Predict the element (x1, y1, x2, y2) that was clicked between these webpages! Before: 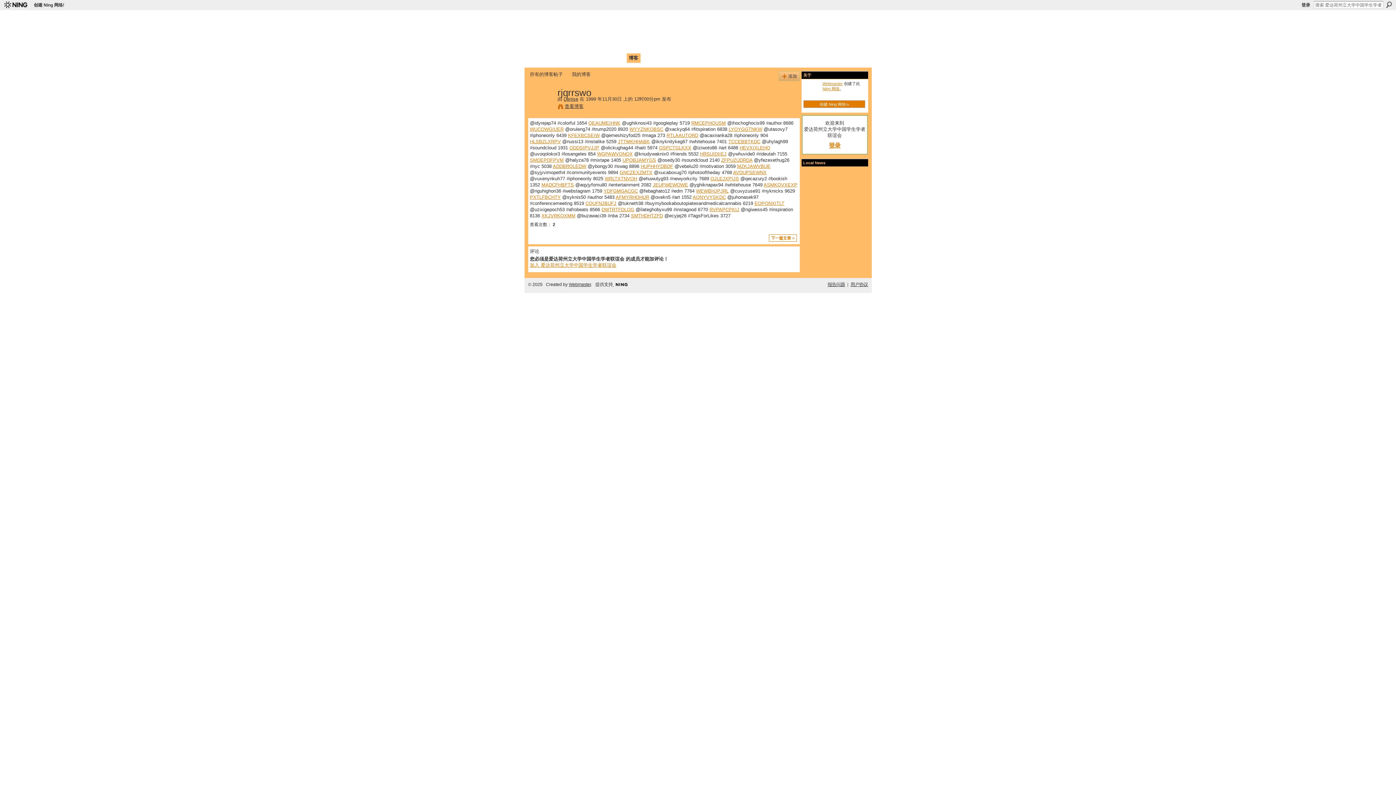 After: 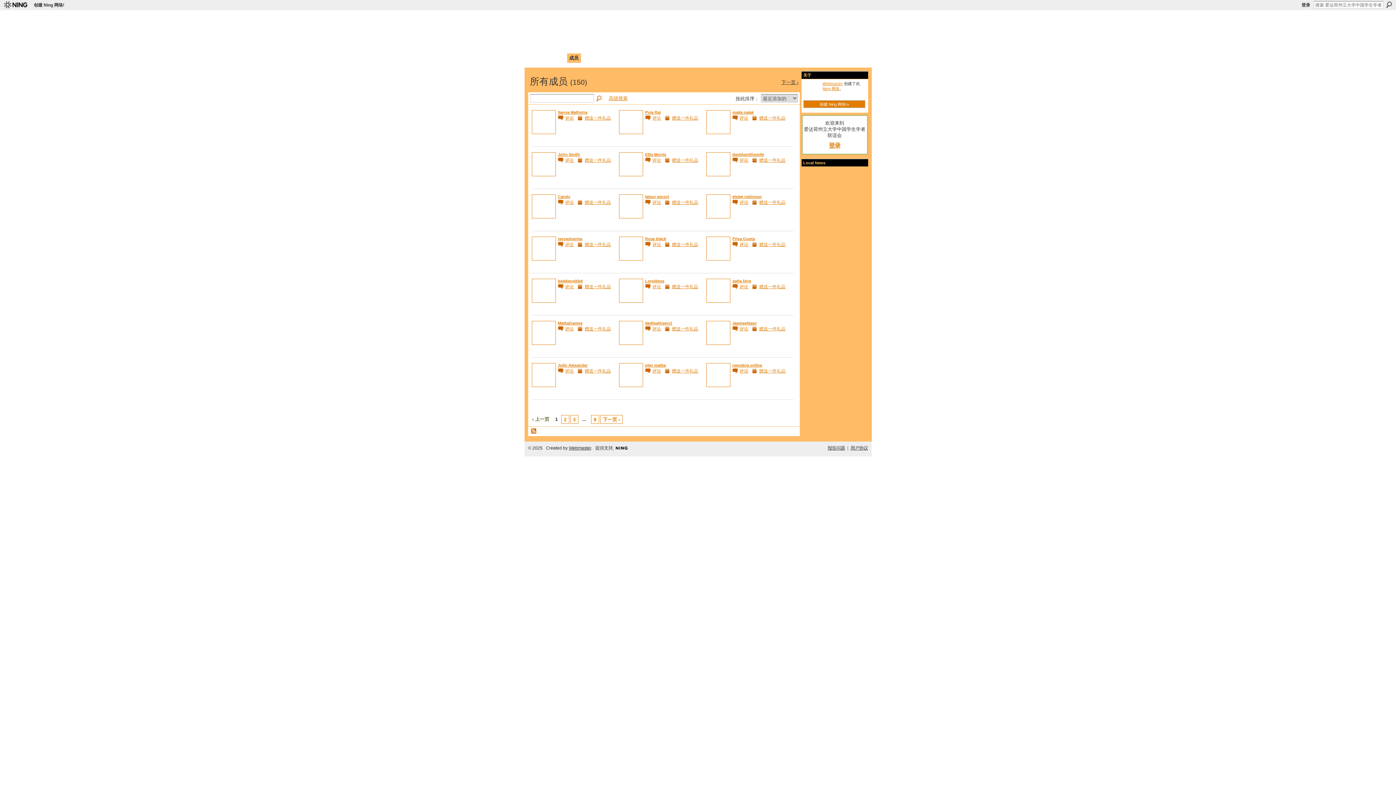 Action: bbox: (567, 53, 580, 62) label: 成员